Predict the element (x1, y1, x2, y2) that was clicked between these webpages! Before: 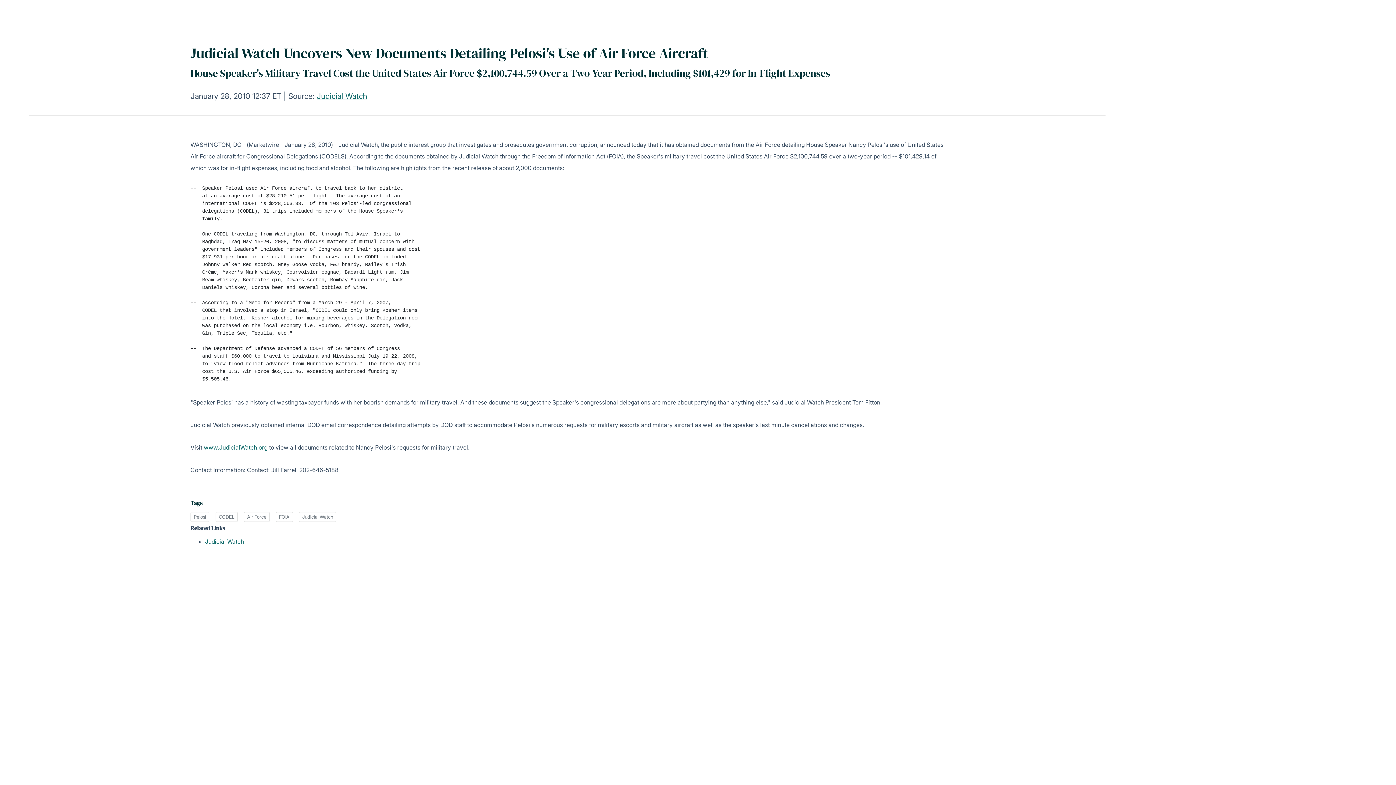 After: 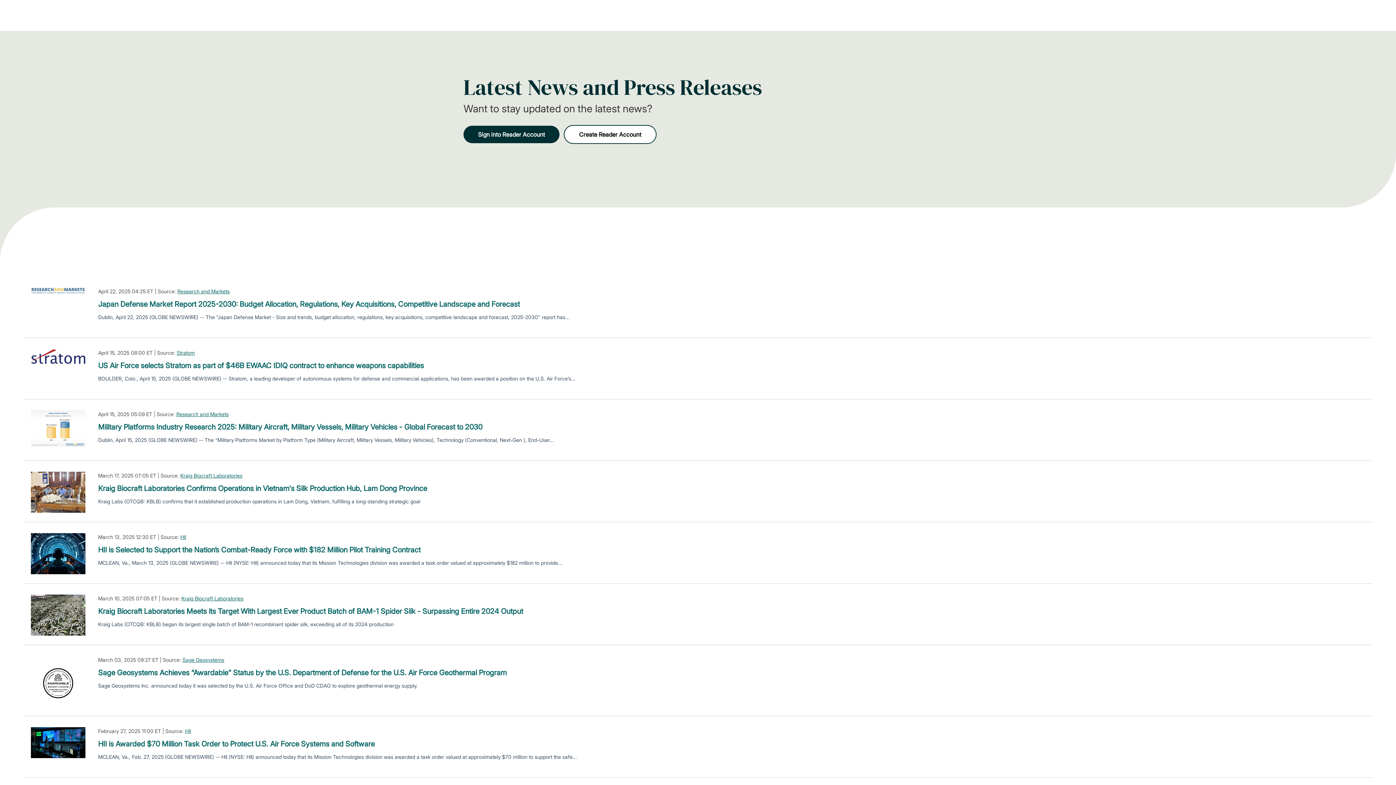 Action: label: Air Force bbox: (243, 512, 269, 522)